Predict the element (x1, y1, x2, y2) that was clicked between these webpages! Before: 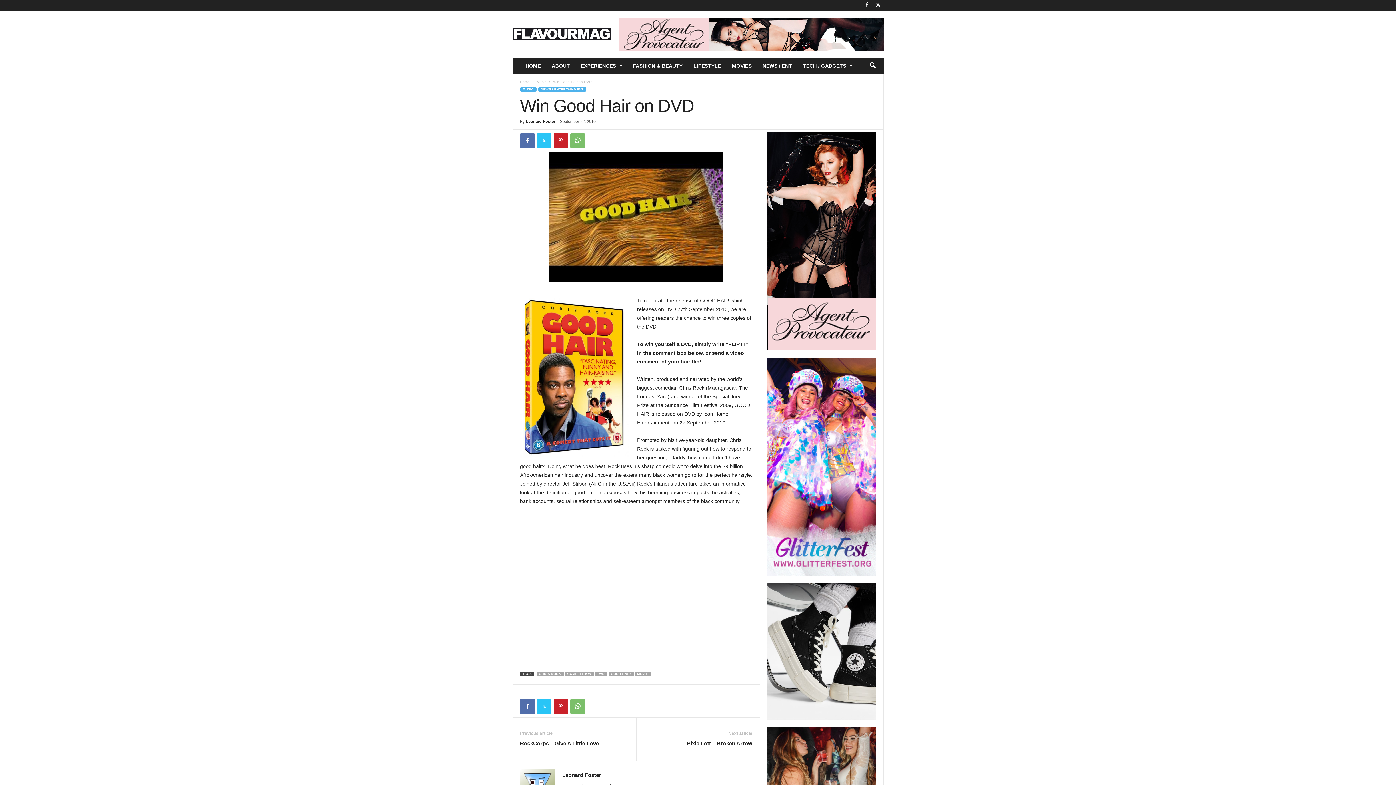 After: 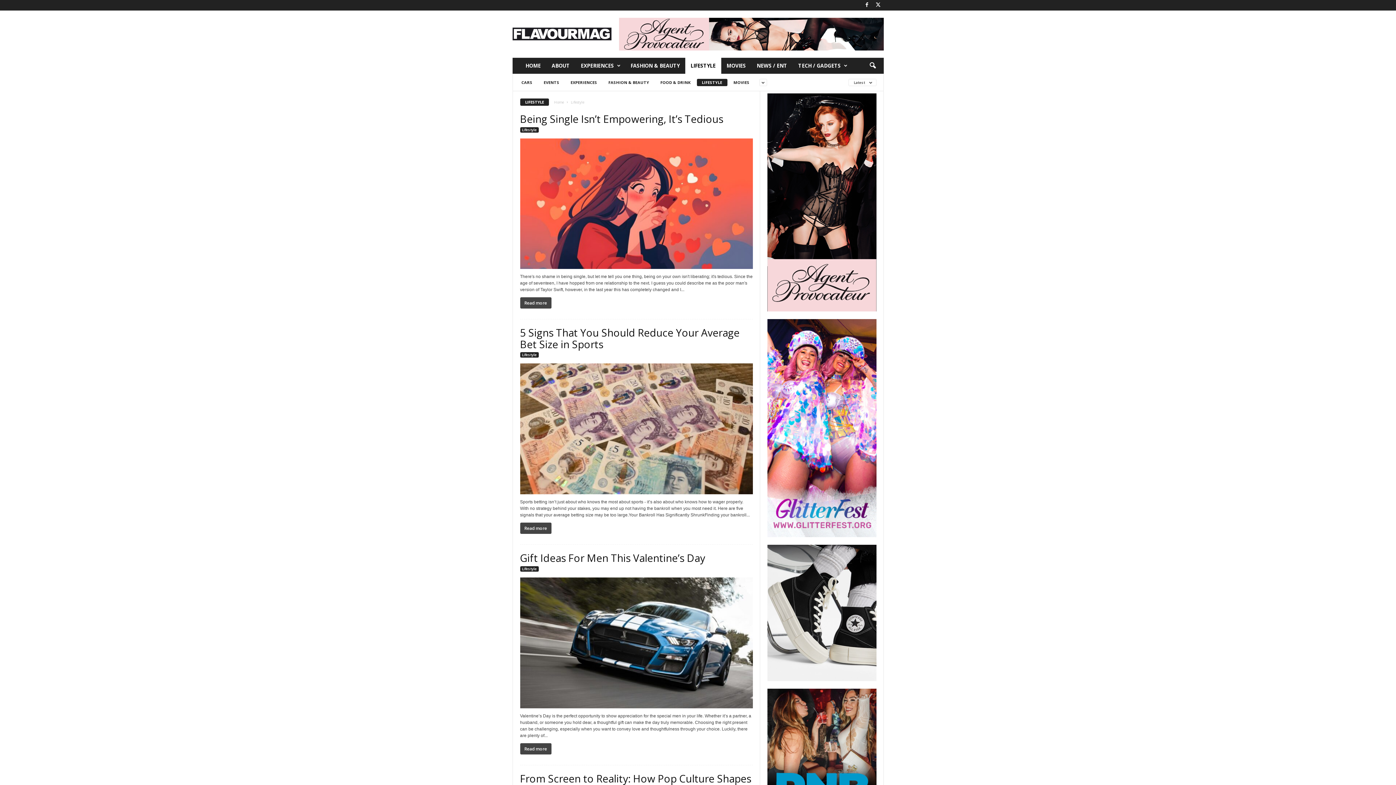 Action: bbox: (688, 57, 726, 73) label: LIFESTYLE